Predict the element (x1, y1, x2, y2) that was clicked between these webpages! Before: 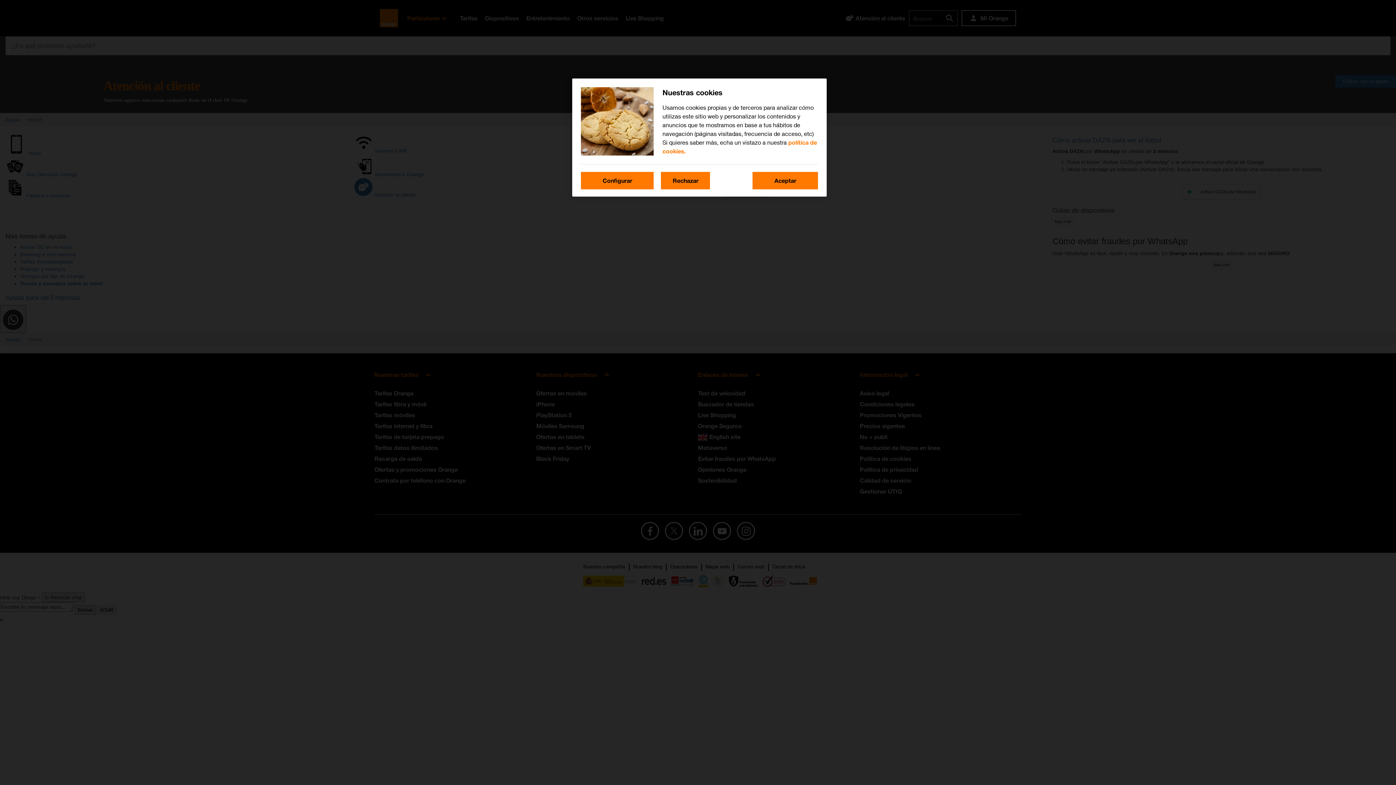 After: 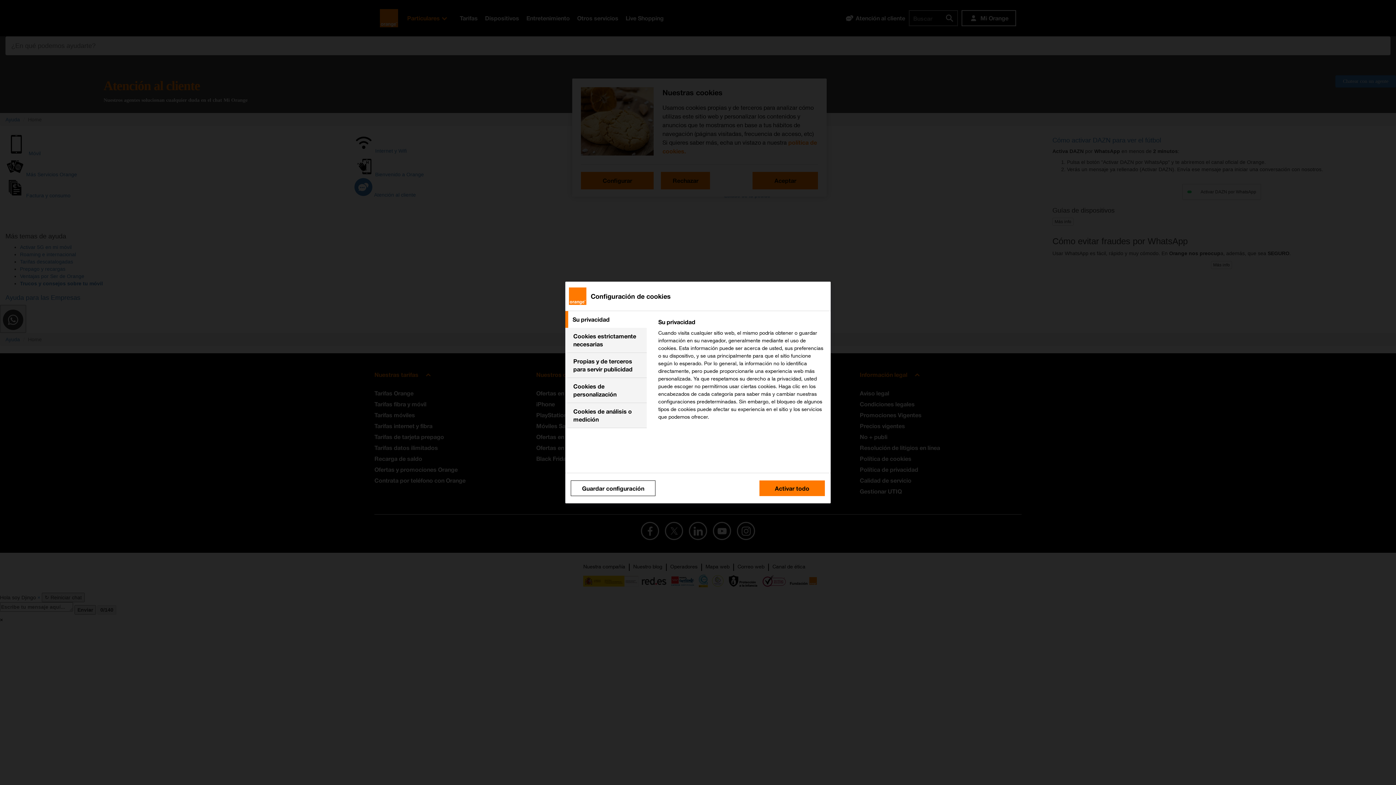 Action: bbox: (581, 172, 653, 189) label: Configurar